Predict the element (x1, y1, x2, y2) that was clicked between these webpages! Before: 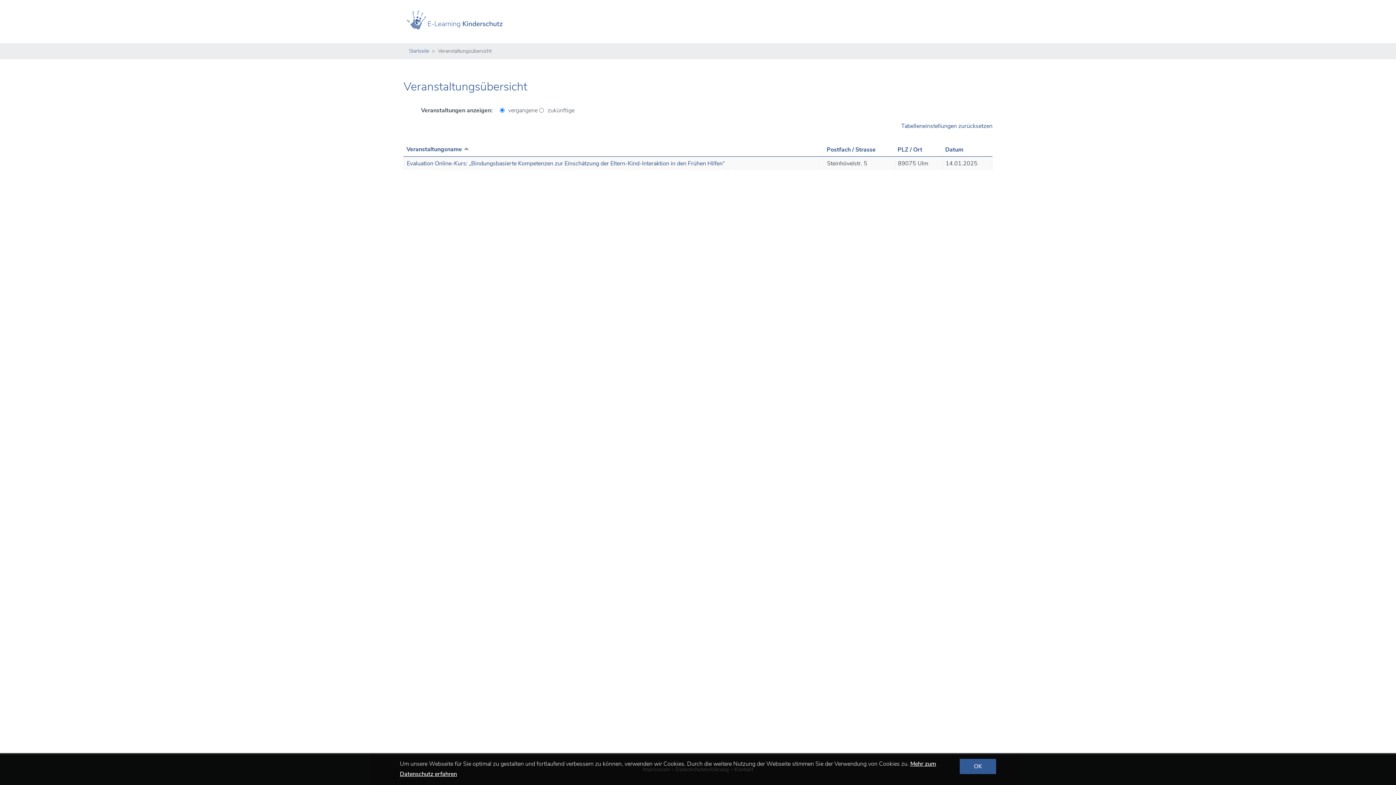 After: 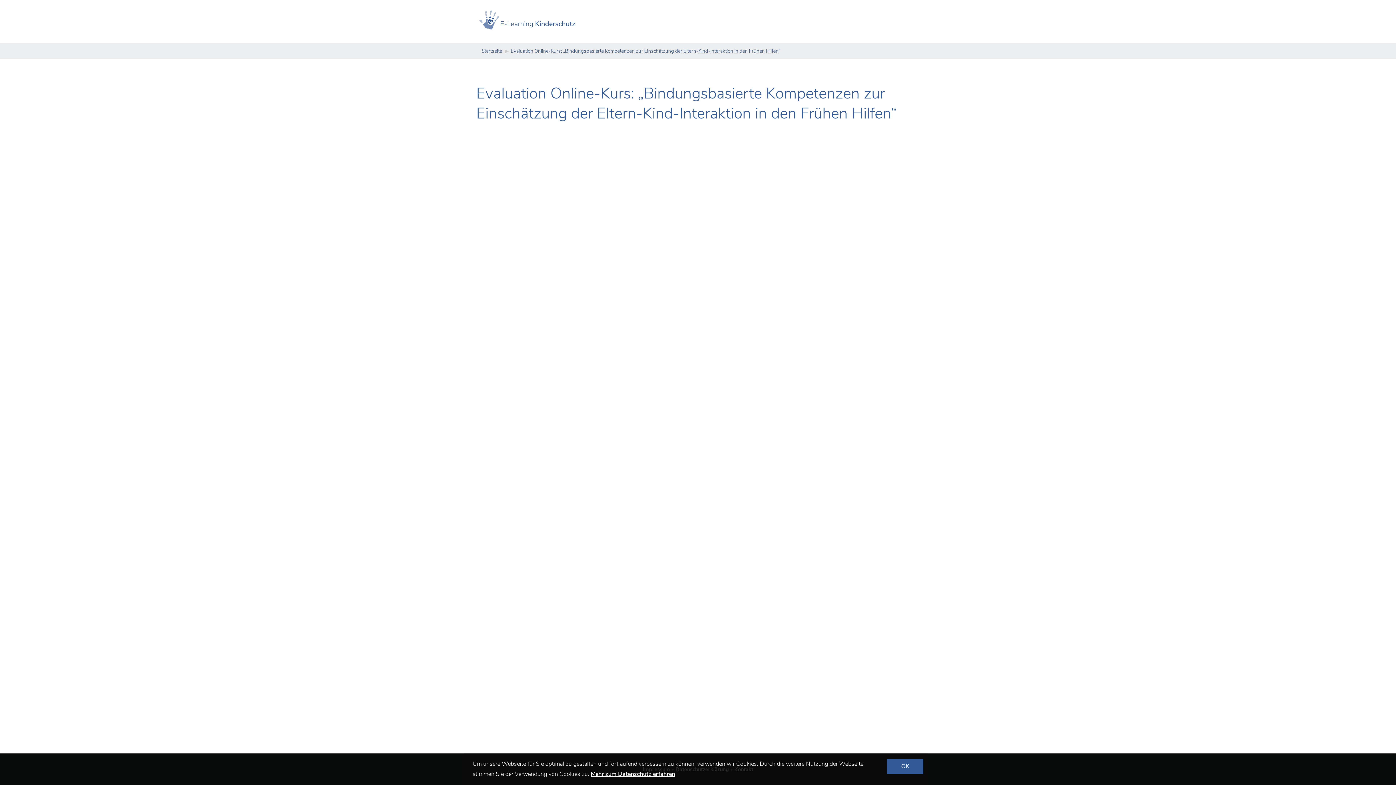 Action: bbox: (406, 159, 725, 167) label: Evaluation Online-Kurs: „Bindungsbasierte Kompetenzen zur Einschätzung der Eltern-Kind-Interaktion in den Frühen Hilfen“